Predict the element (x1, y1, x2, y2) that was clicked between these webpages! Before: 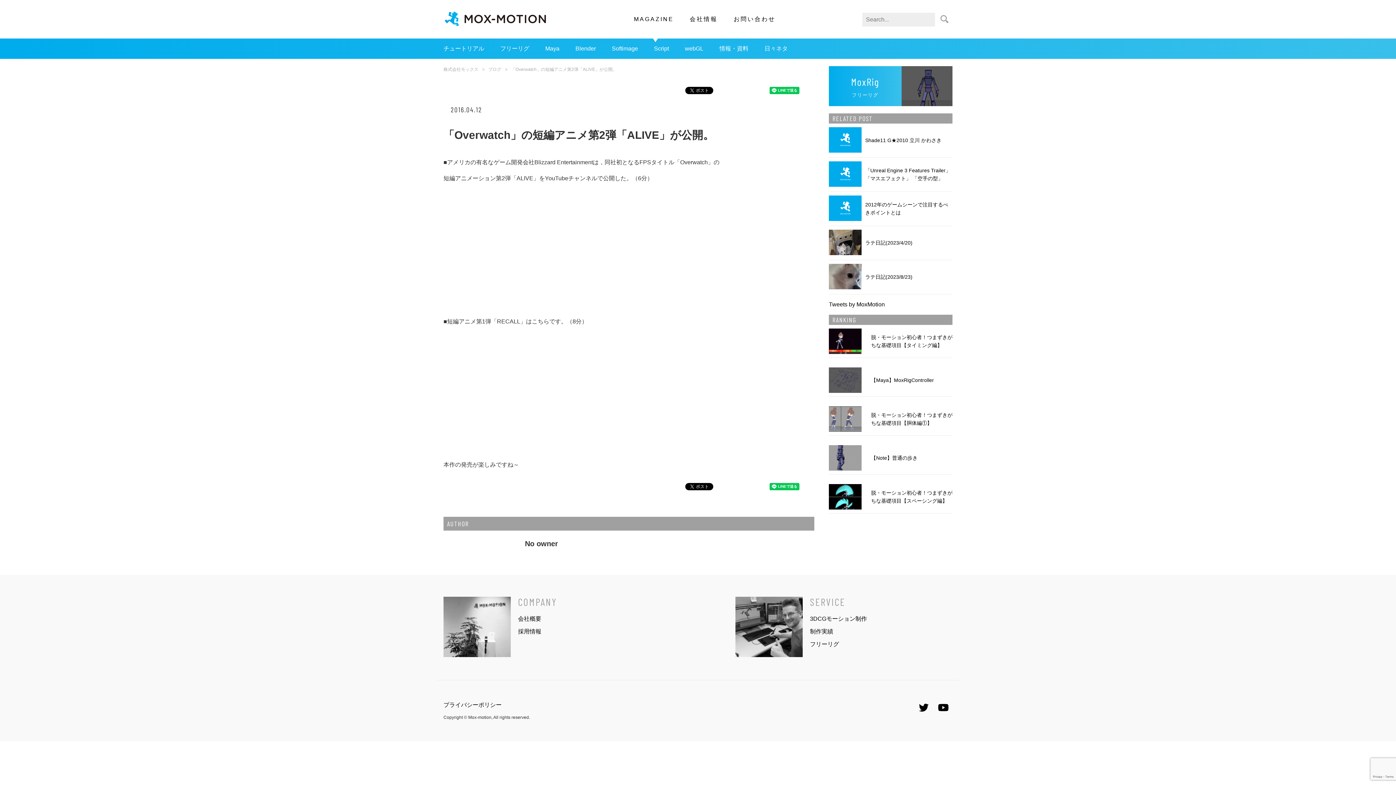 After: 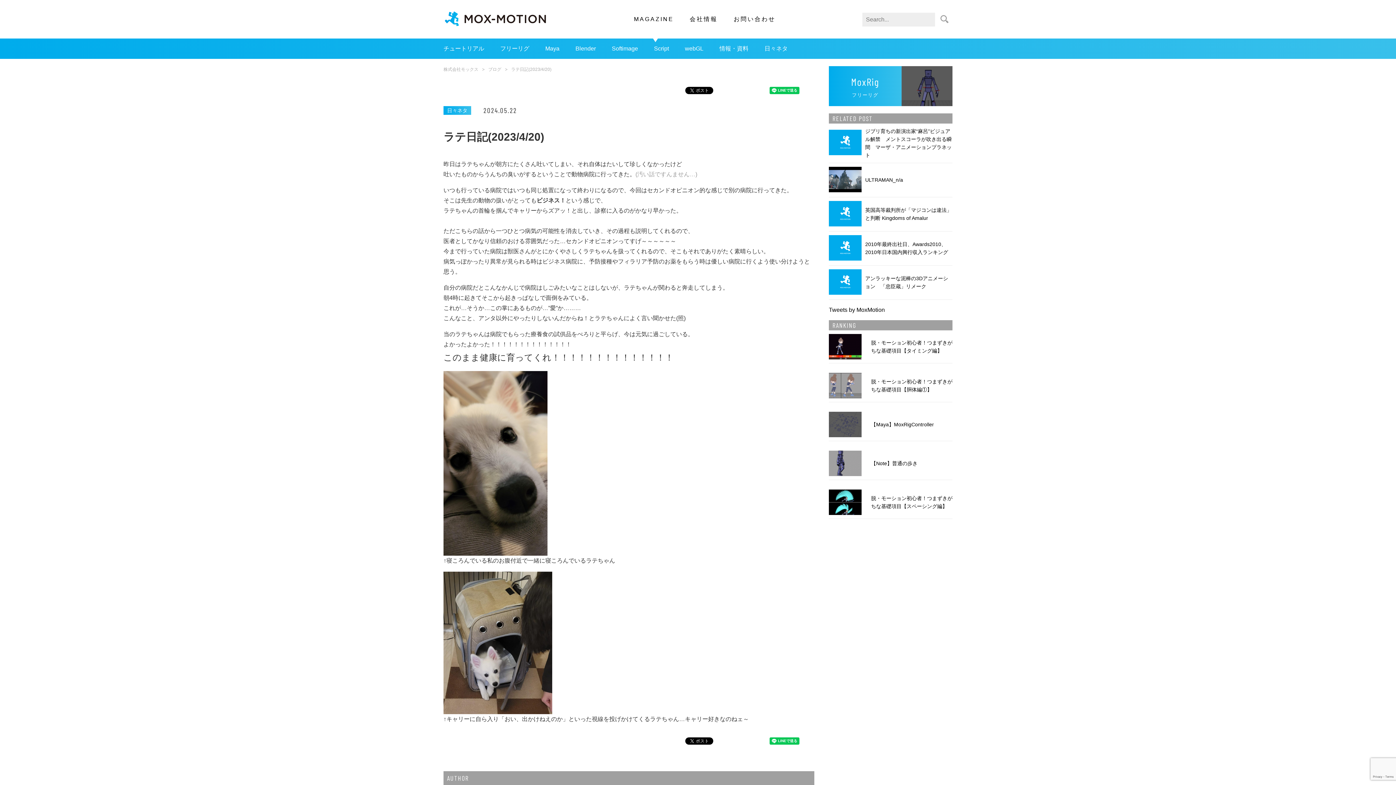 Action: bbox: (829, 226, 952, 260) label: 	ラテ日記(2023/4/20)